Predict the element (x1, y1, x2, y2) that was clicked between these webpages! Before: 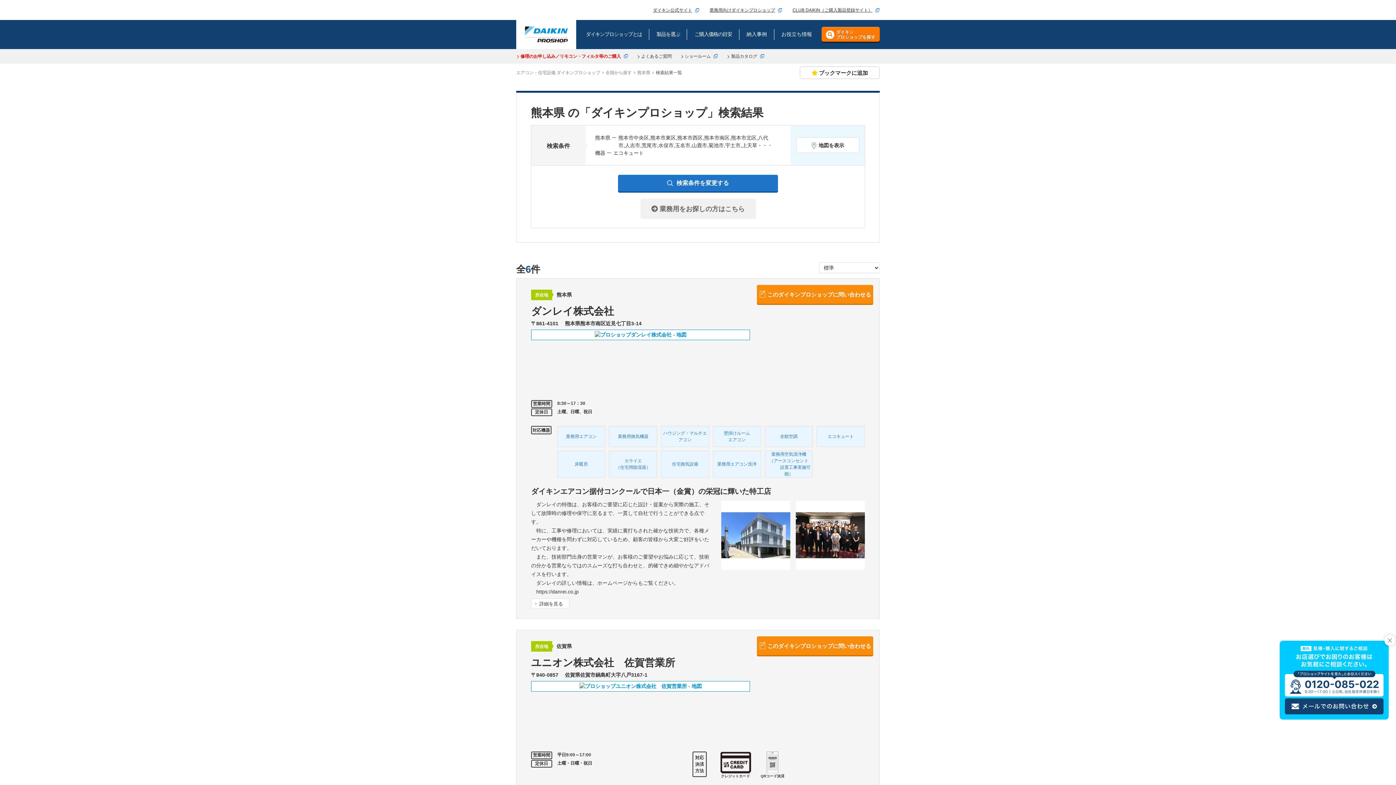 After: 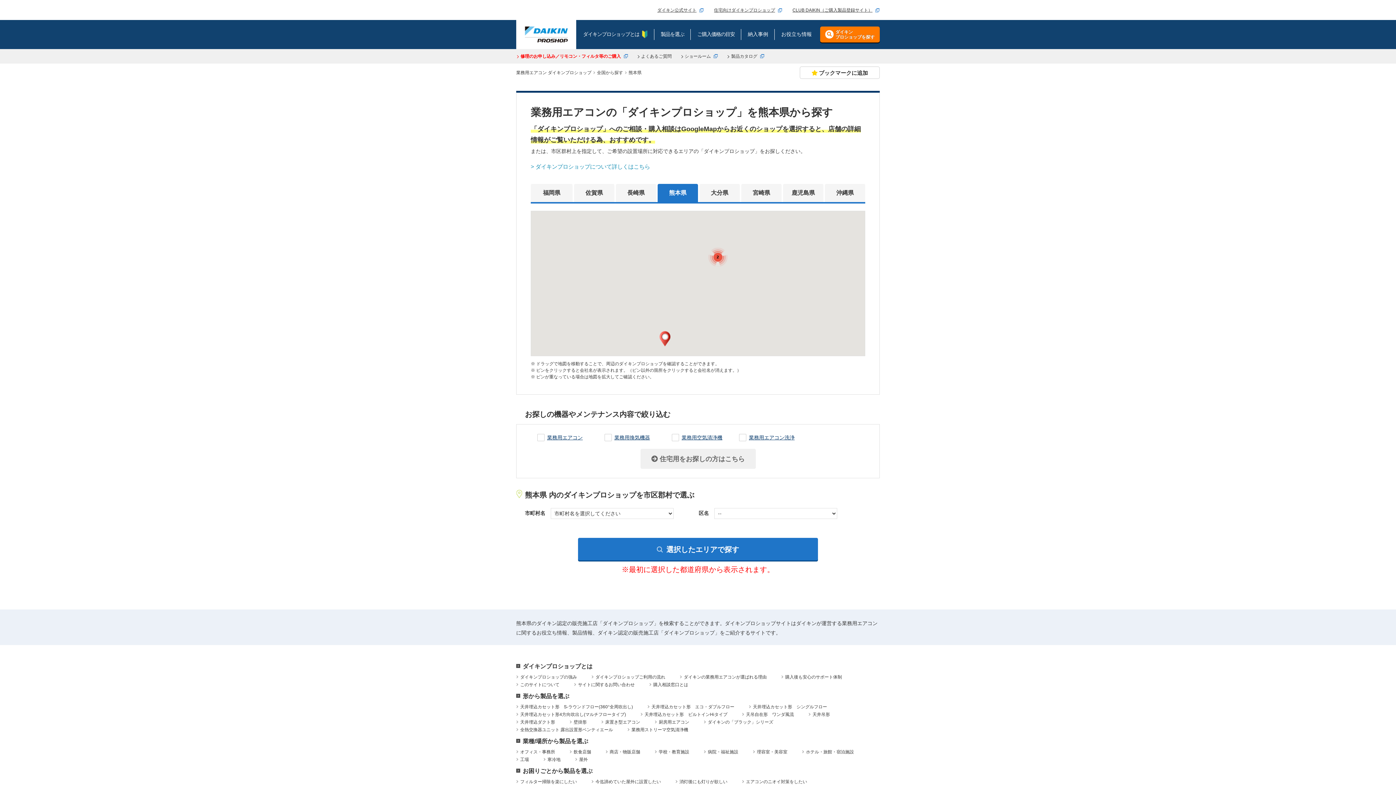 Action: label:  業務用をお探しの方はこちら bbox: (640, 198, 755, 218)